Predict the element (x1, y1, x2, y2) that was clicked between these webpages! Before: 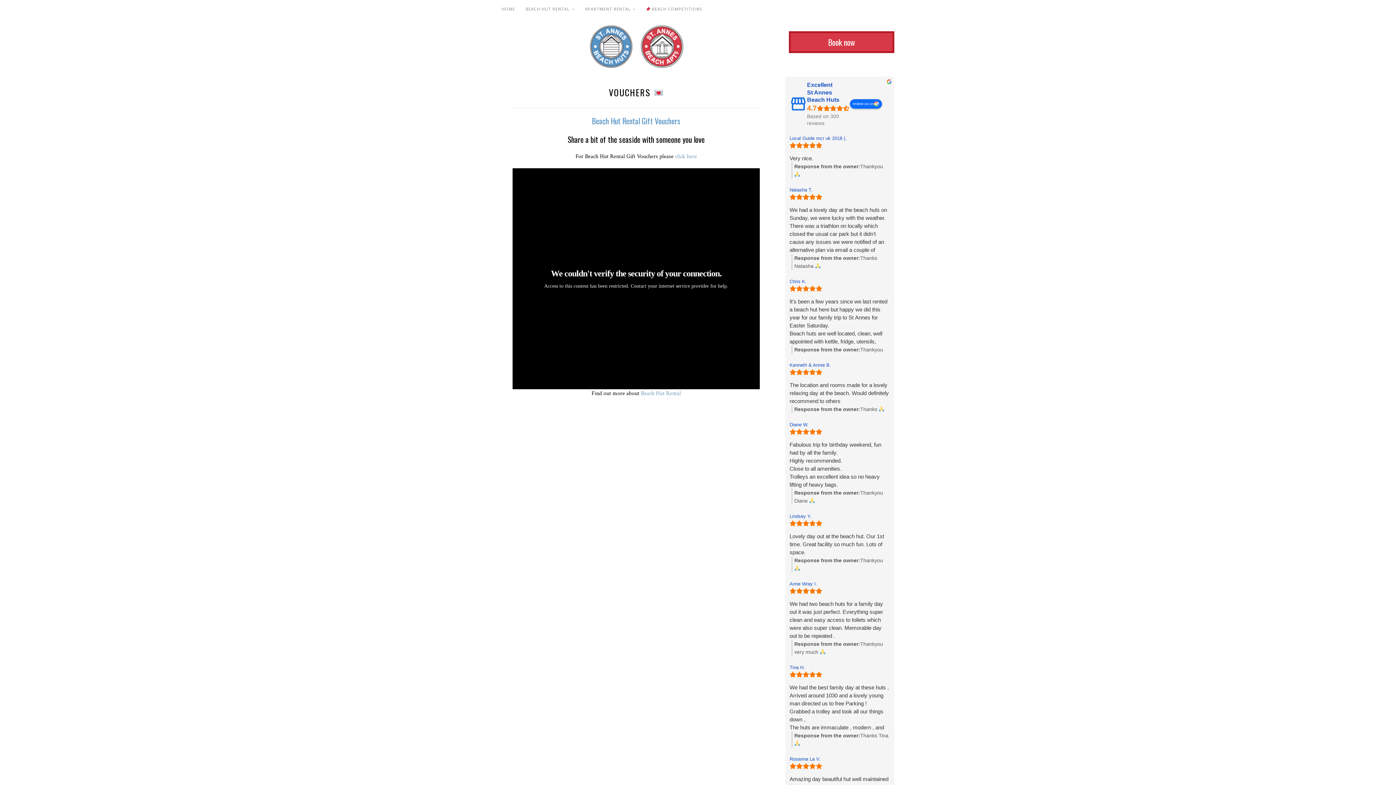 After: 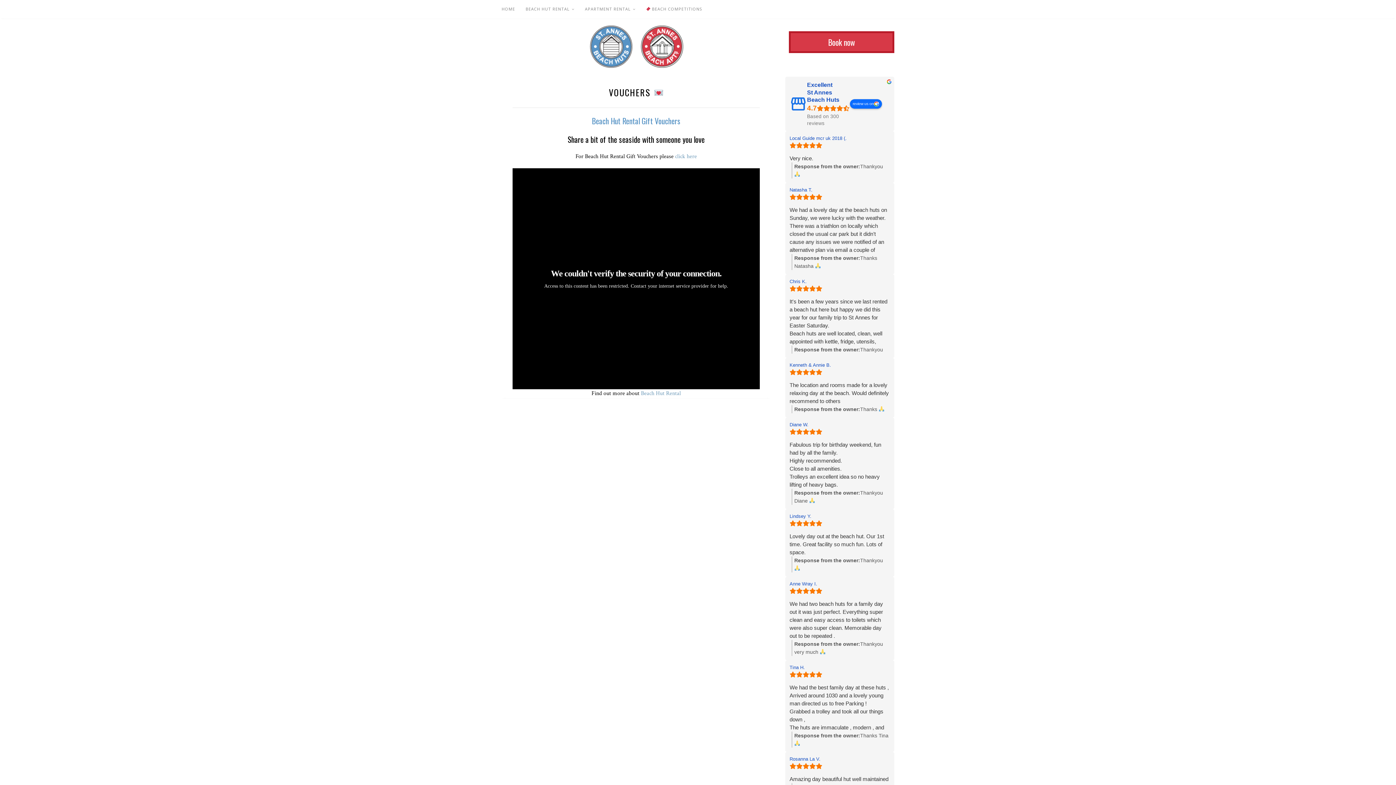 Action: bbox: (789, 187, 822, 193) label: Natasha T. - google user profile